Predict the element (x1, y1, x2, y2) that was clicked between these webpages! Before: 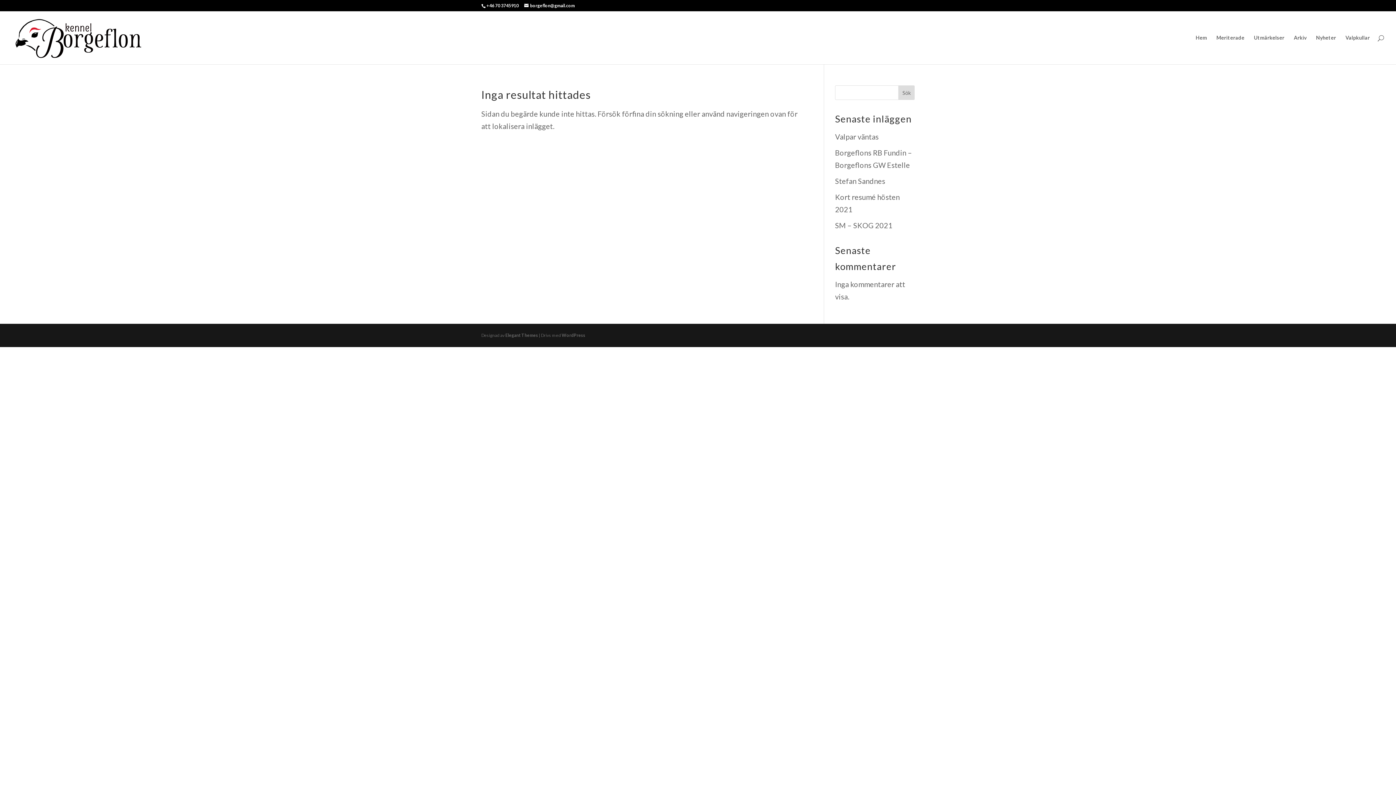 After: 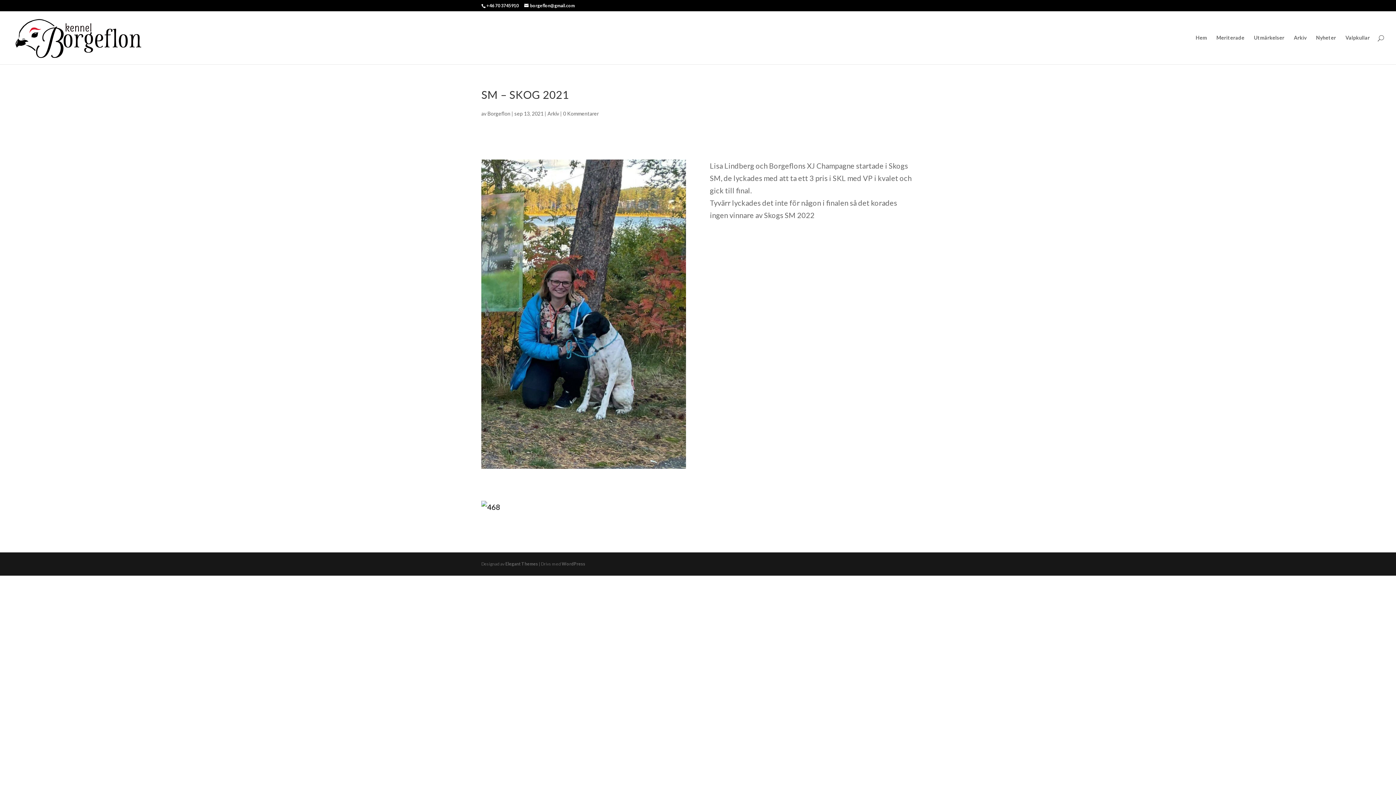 Action: label: SM – SKOG 2021 bbox: (835, 221, 892, 229)